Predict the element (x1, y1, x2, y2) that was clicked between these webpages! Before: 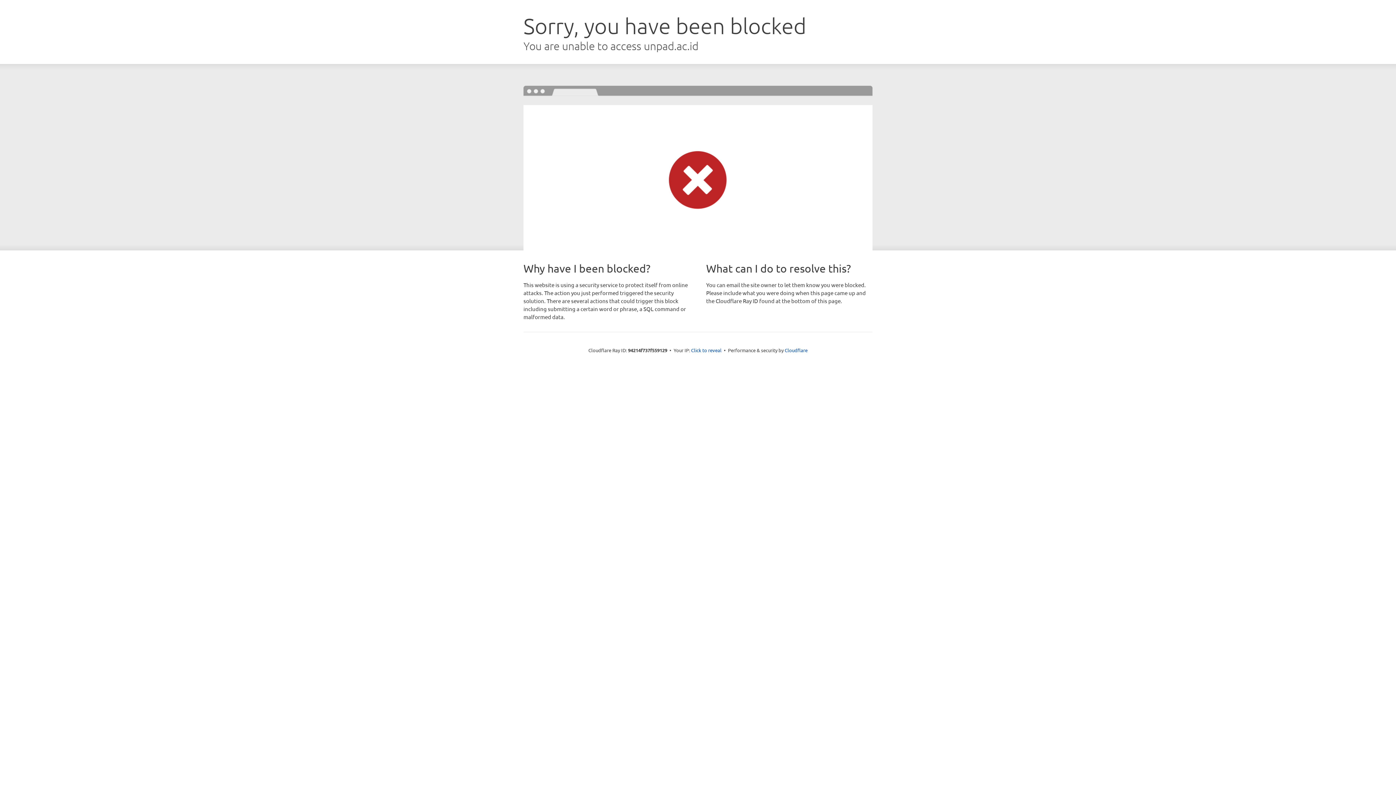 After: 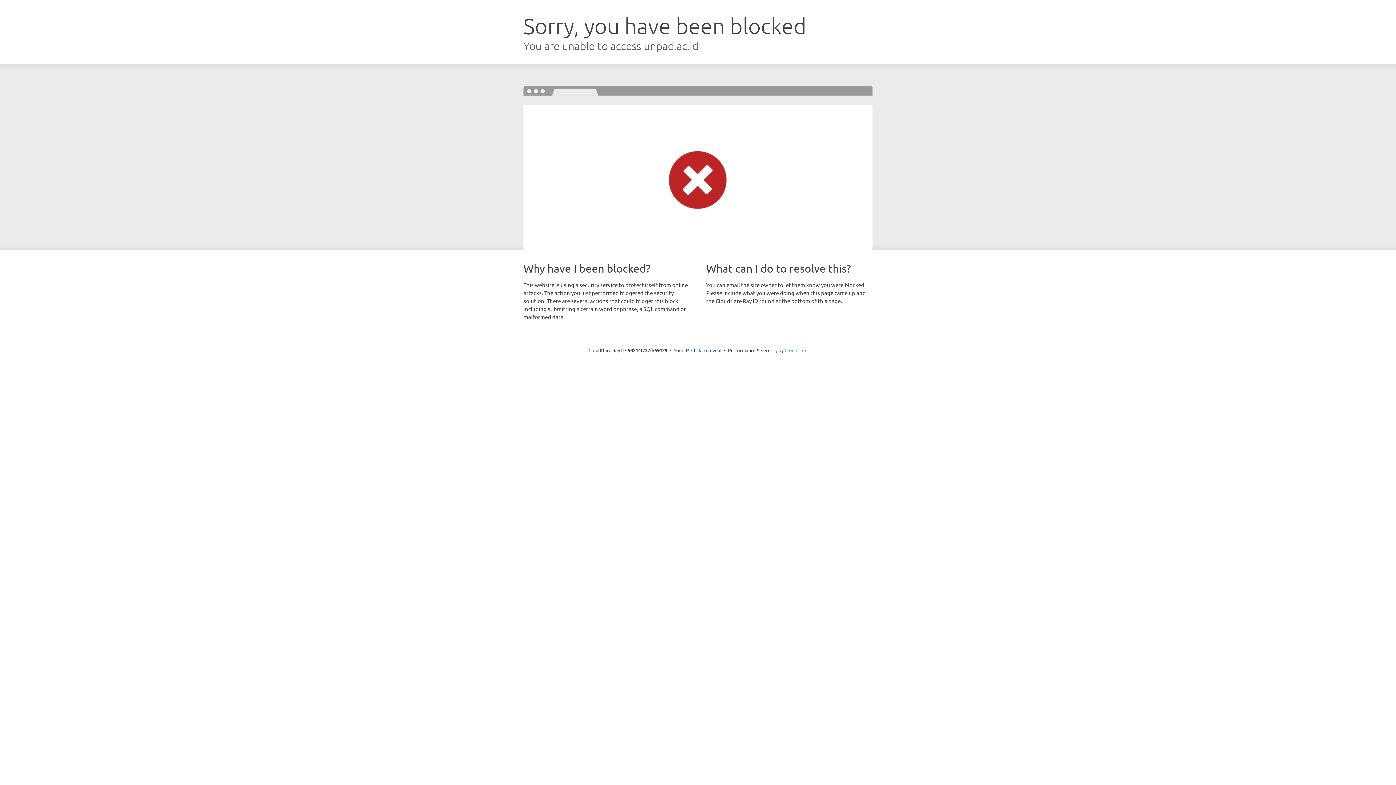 Action: bbox: (784, 347, 807, 353) label: Cloudflare